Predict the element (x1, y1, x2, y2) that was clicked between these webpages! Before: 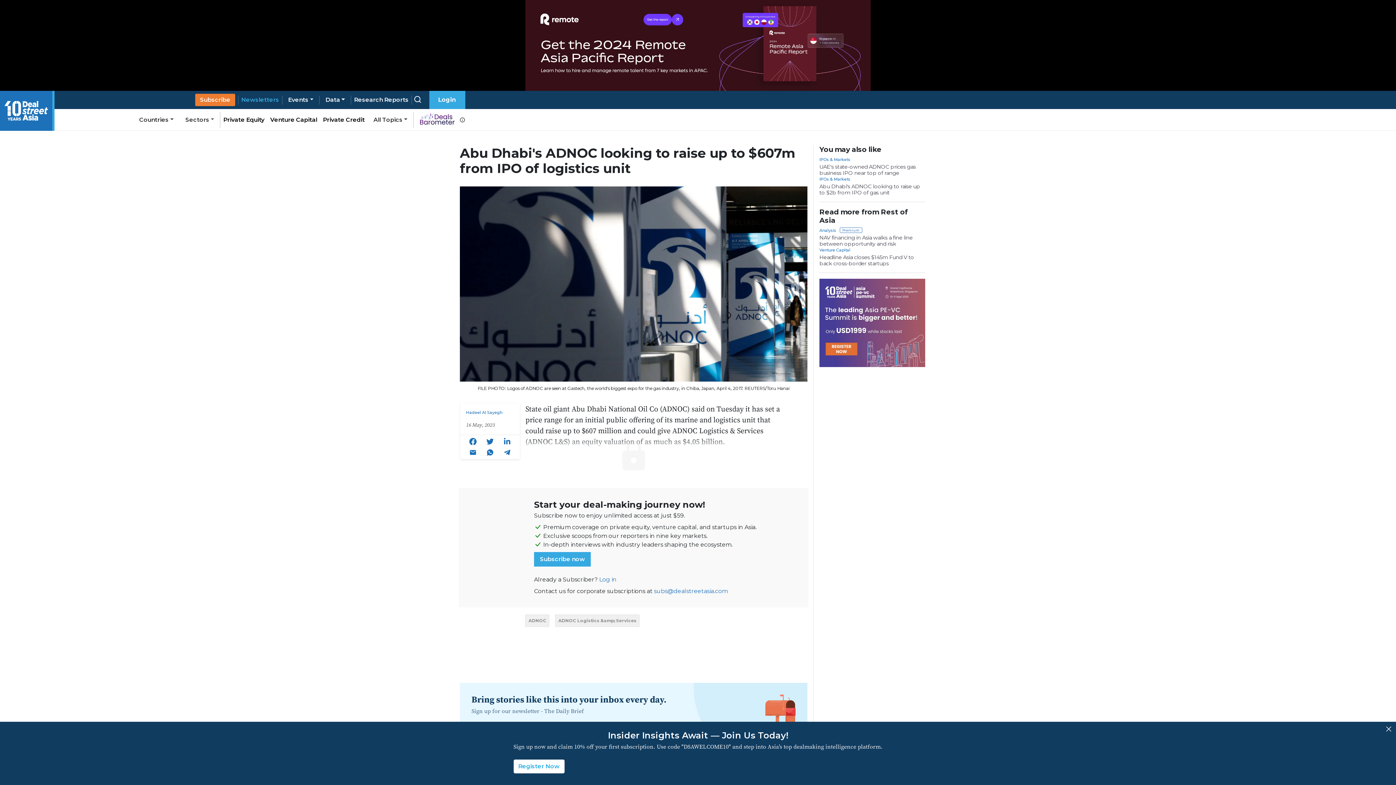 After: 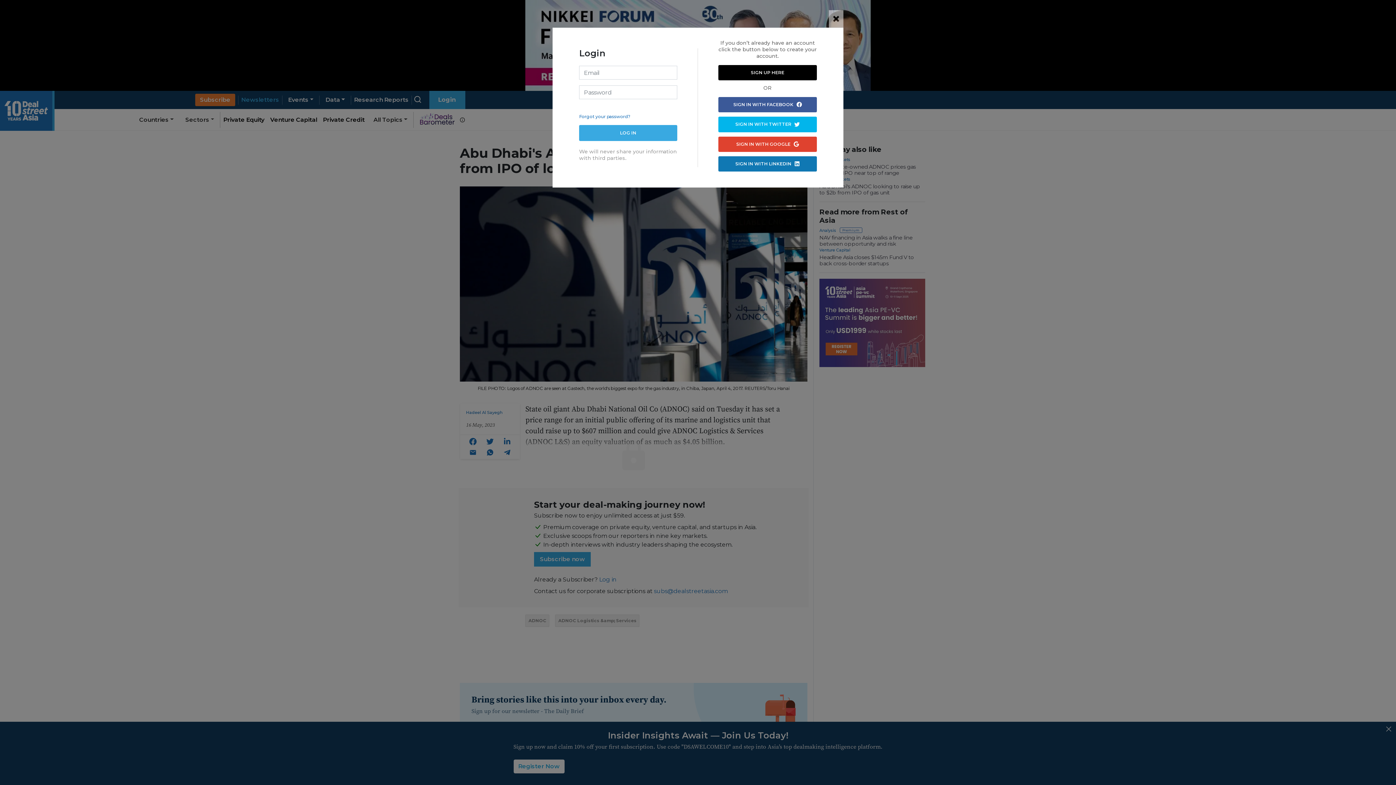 Action: bbox: (435, 92, 458, 107) label: Login